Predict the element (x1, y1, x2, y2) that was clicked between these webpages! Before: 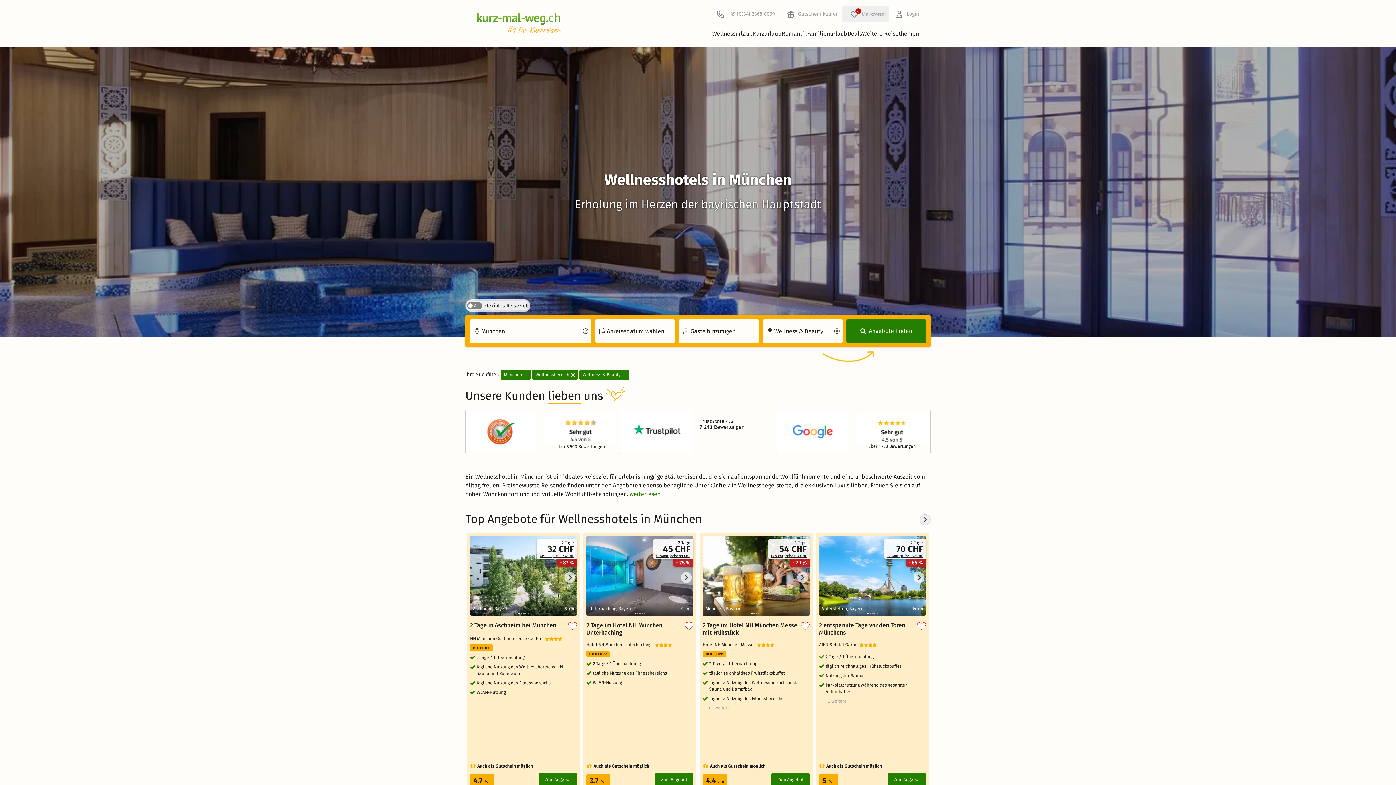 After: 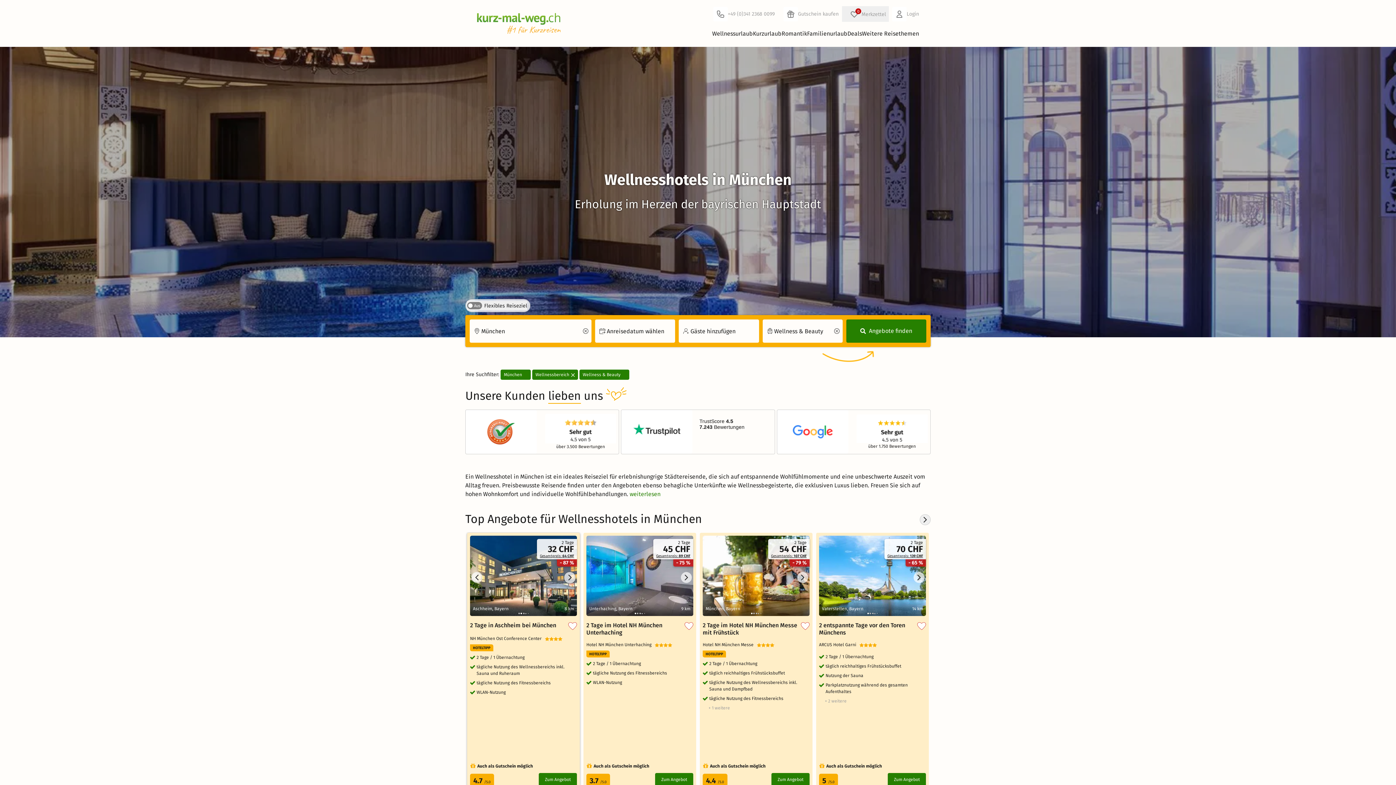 Action: bbox: (564, 572, 575, 583)